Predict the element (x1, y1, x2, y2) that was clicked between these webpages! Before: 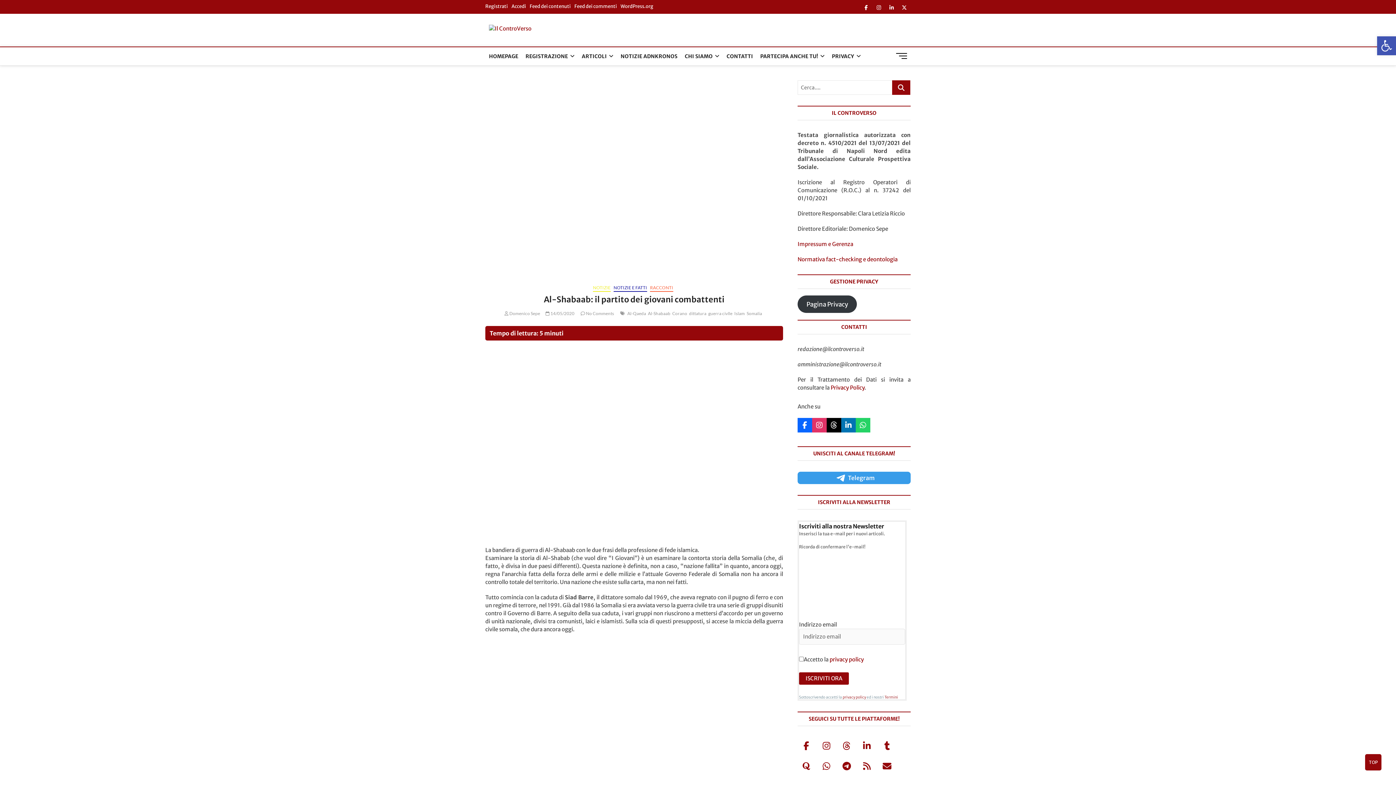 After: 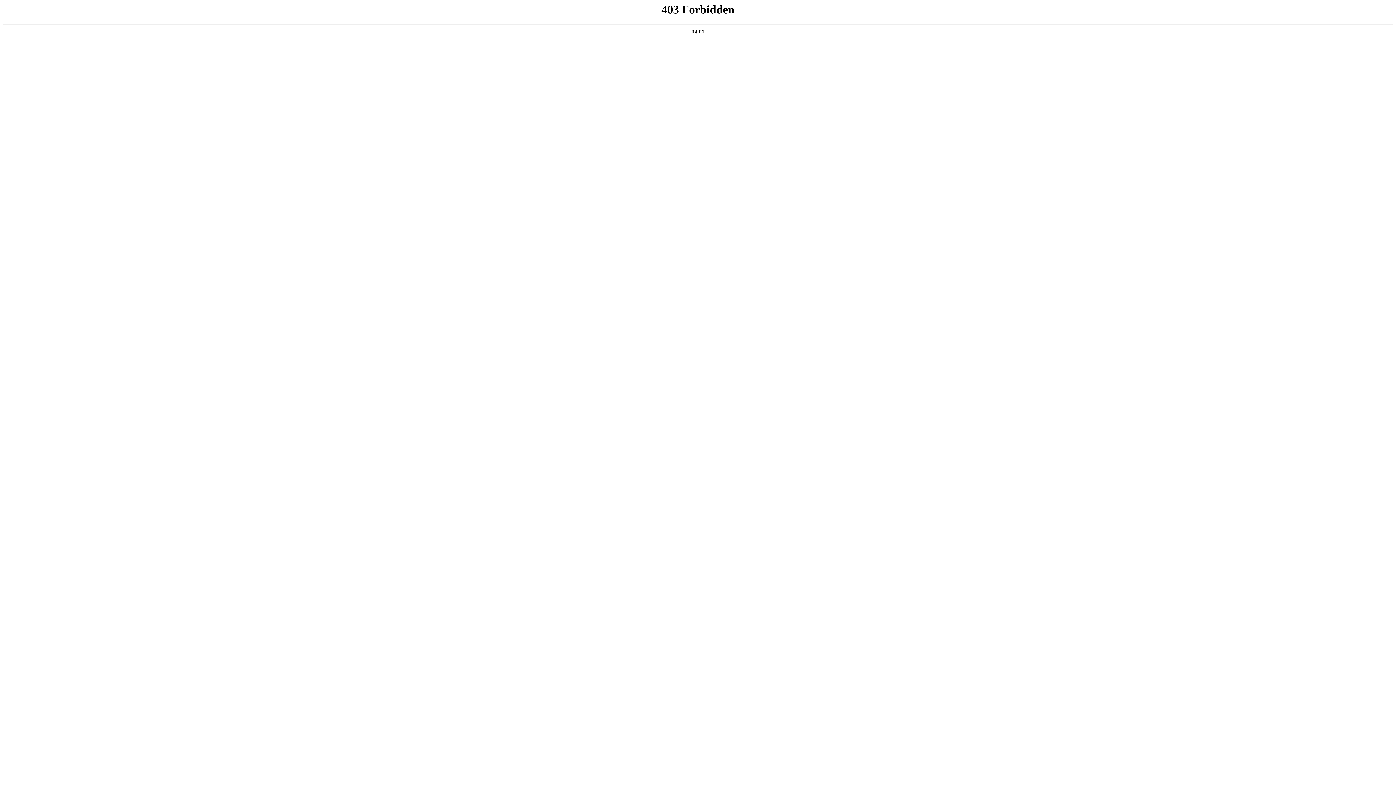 Action: bbox: (620, 3, 653, 9) label: WordPress.org